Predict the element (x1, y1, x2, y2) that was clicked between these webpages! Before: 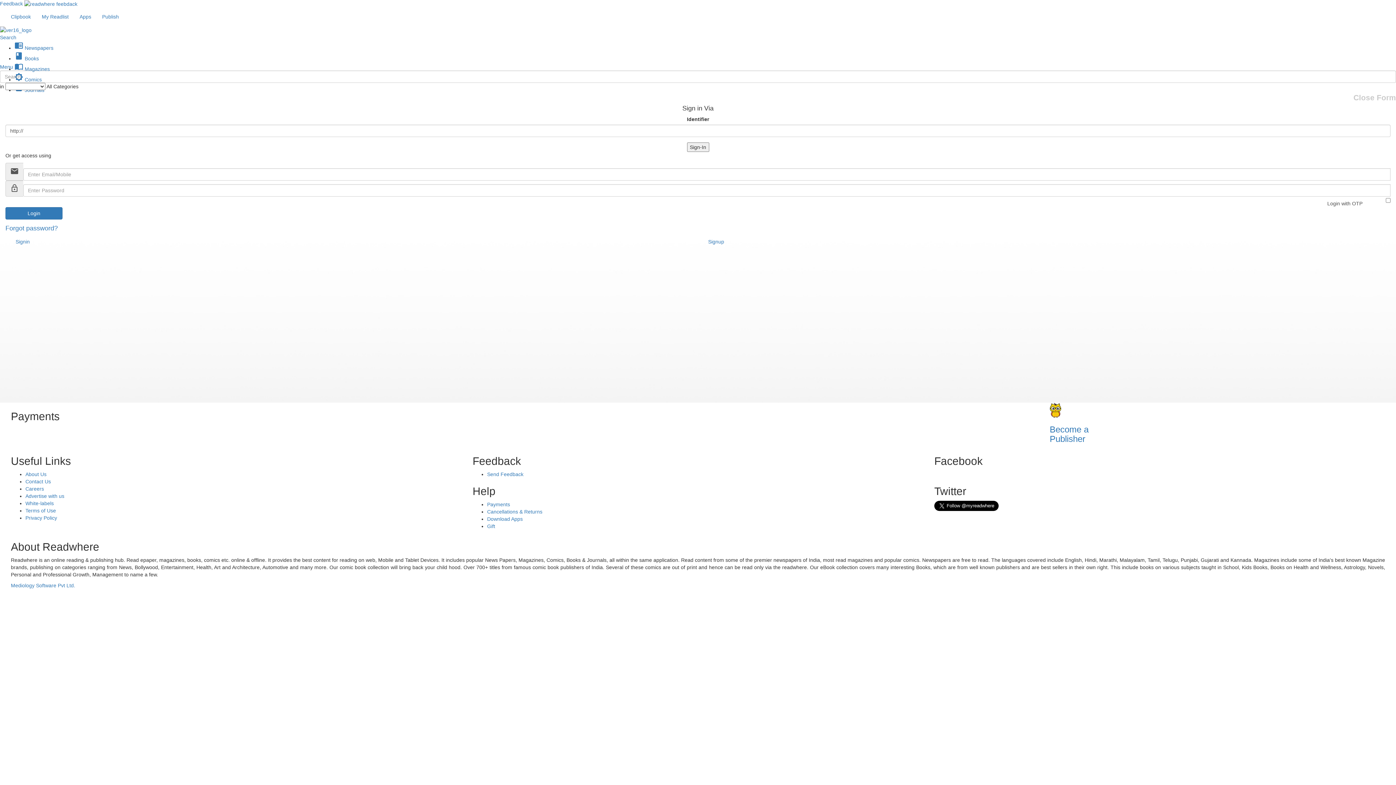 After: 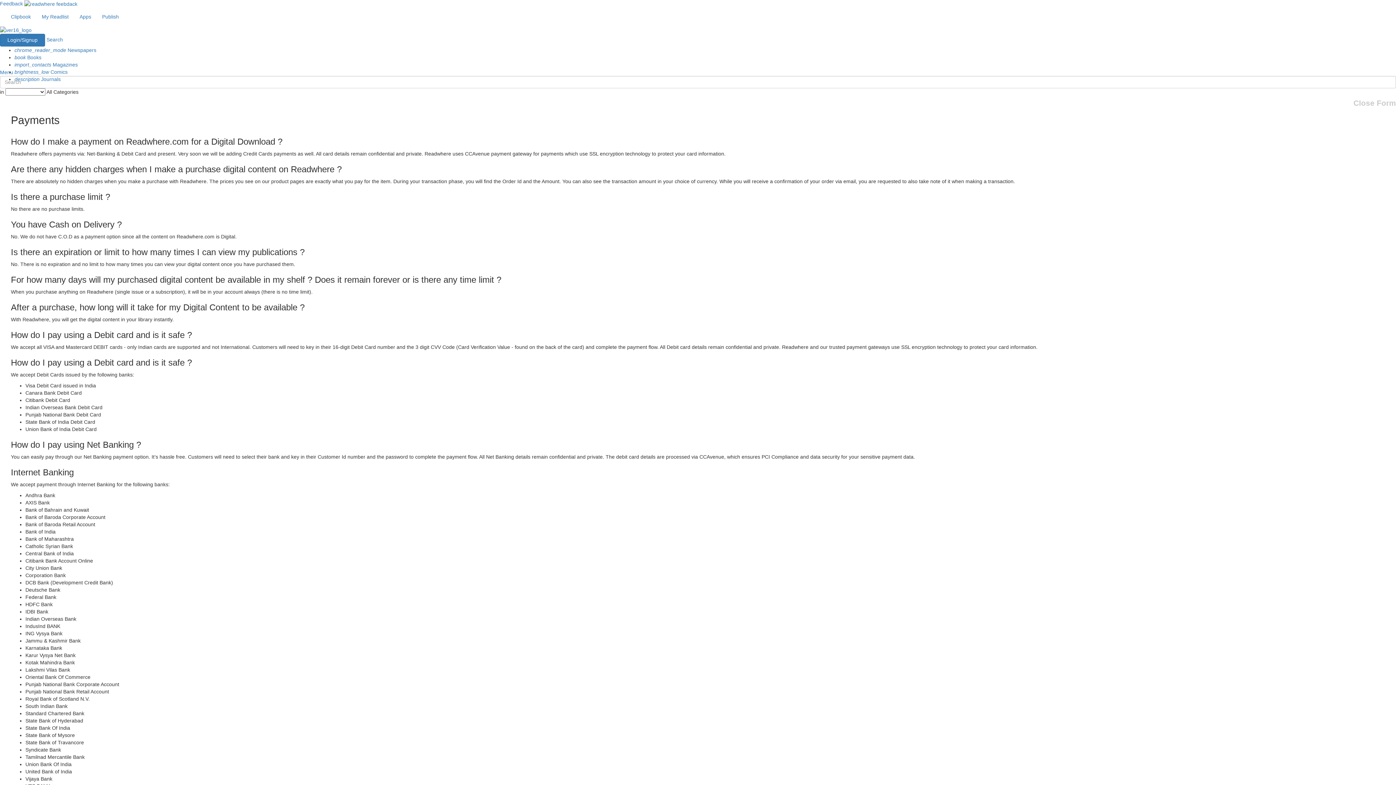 Action: label: Payments bbox: (487, 501, 510, 507)